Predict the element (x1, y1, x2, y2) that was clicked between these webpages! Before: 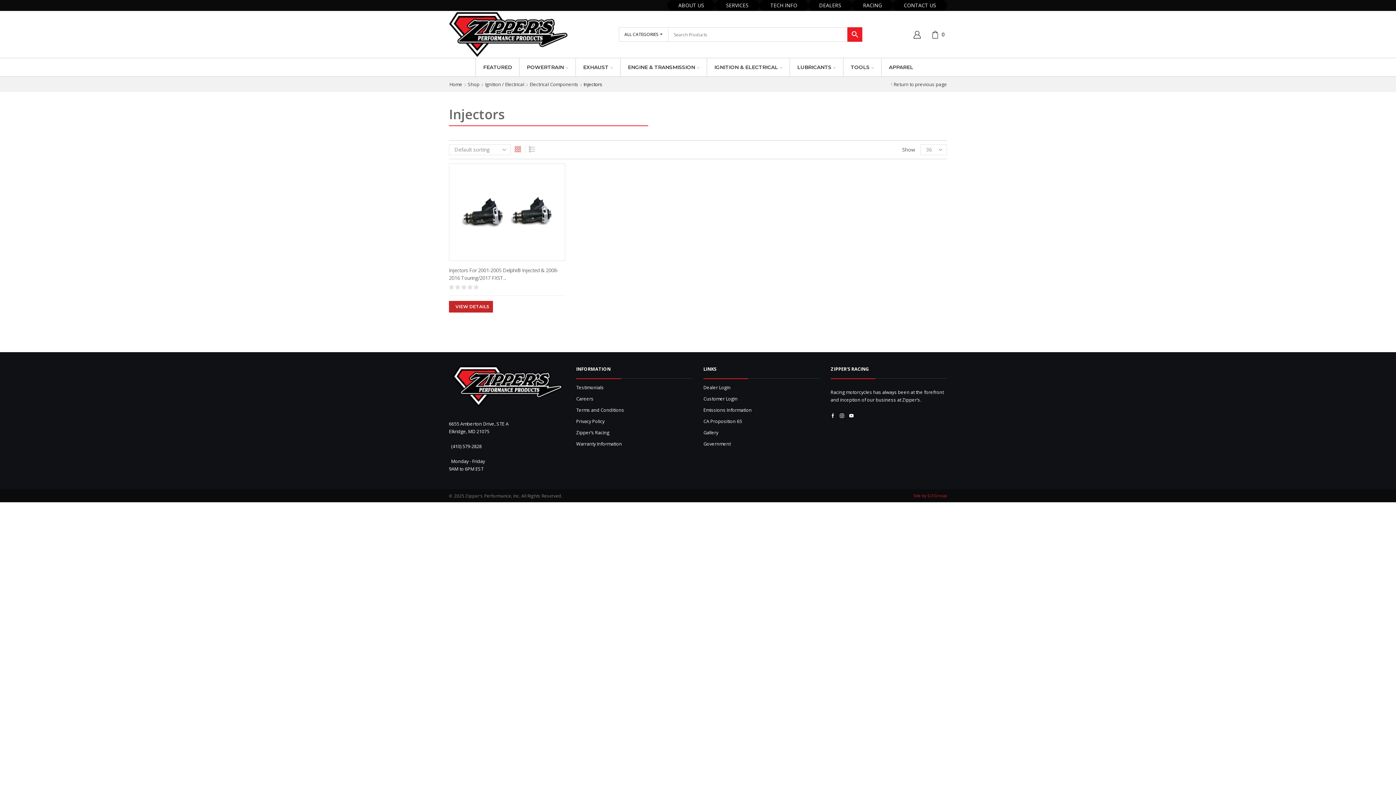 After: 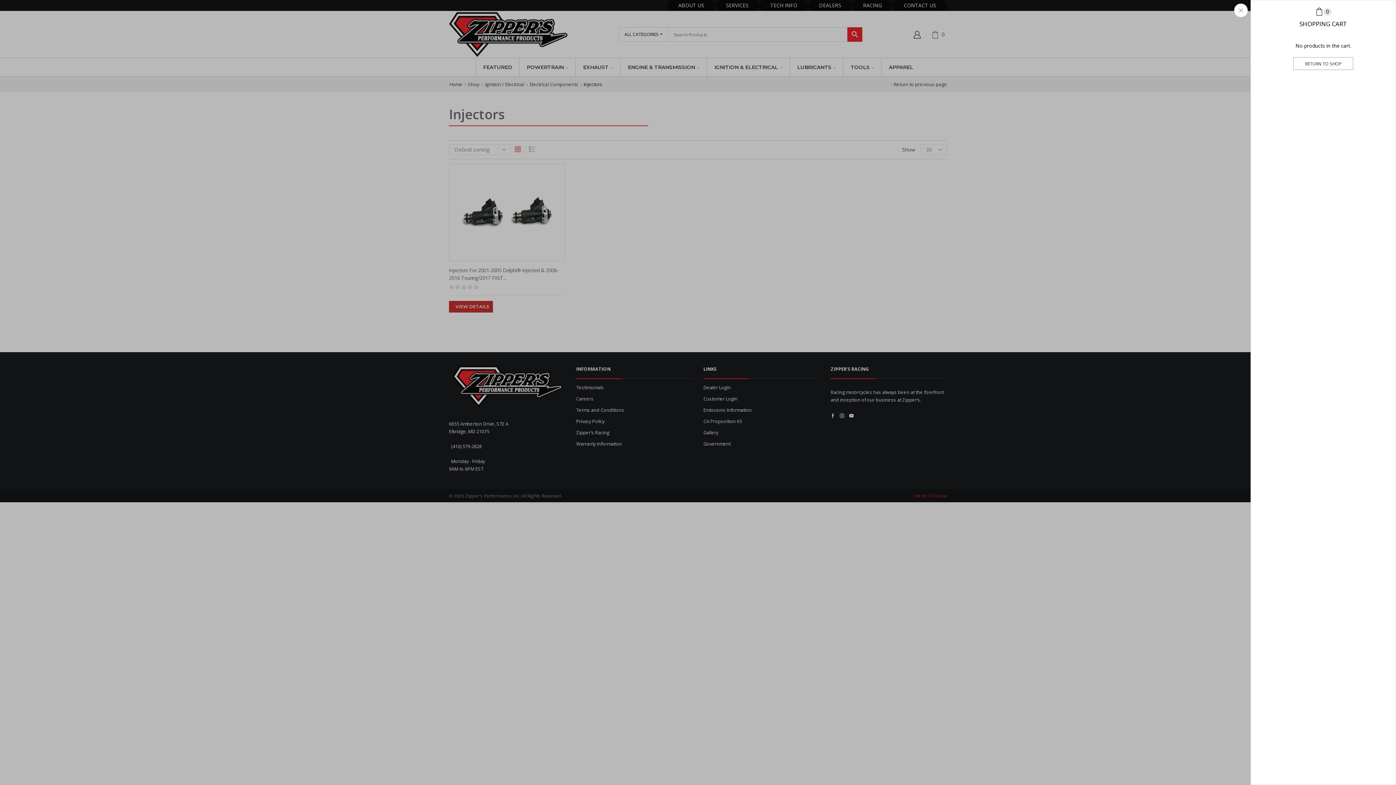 Action: label: 0 bbox: (931, 28, 947, 40)